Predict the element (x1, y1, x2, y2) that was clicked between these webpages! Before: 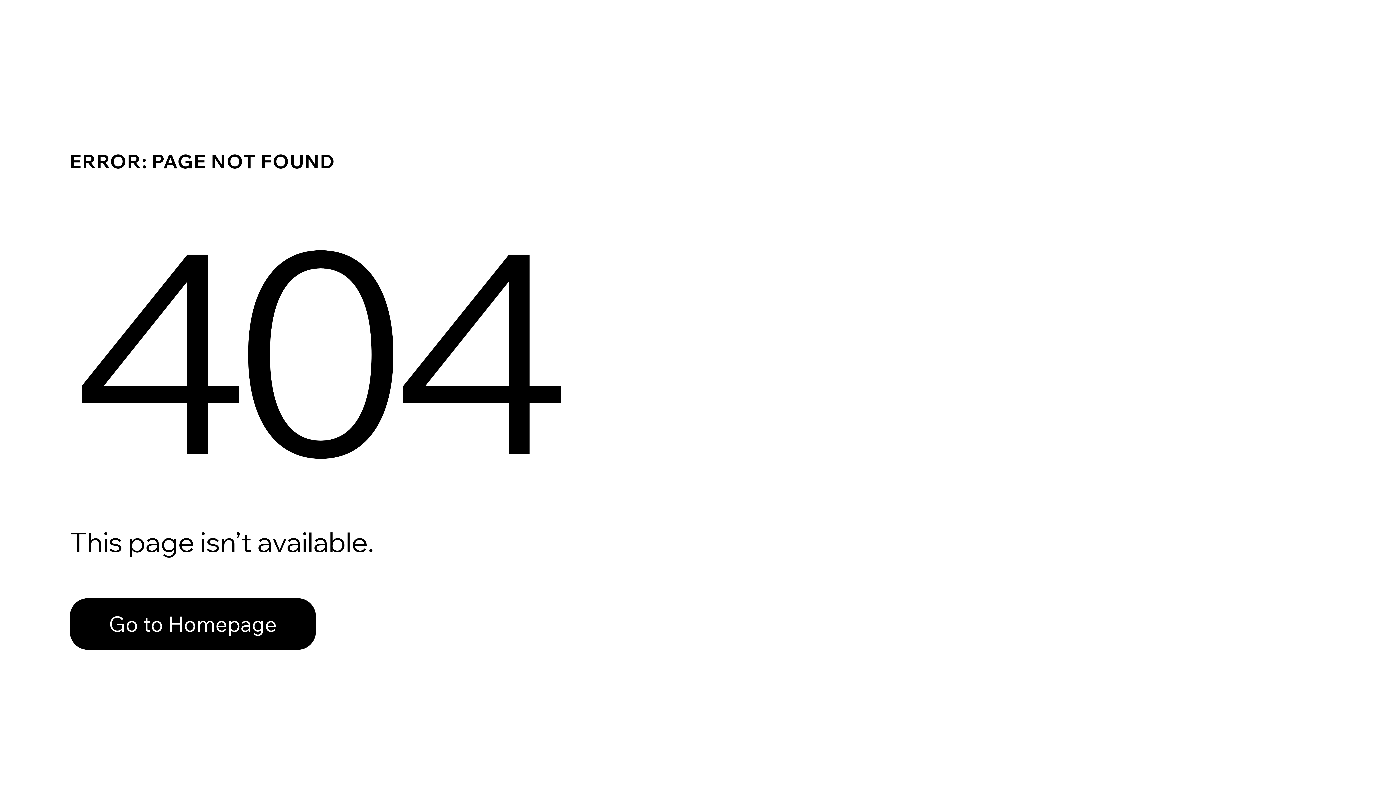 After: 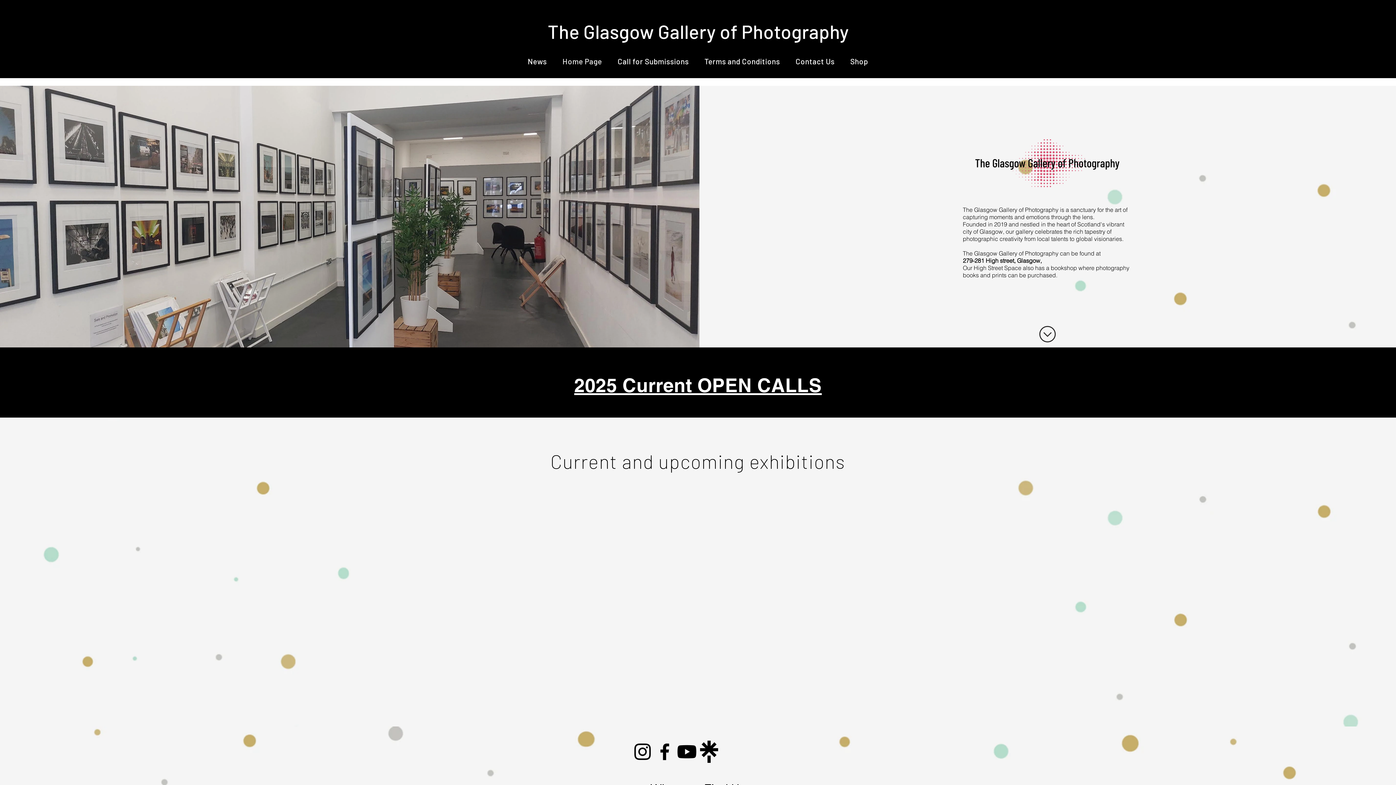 Action: label: Go to Homepage bbox: (69, 598, 316, 650)